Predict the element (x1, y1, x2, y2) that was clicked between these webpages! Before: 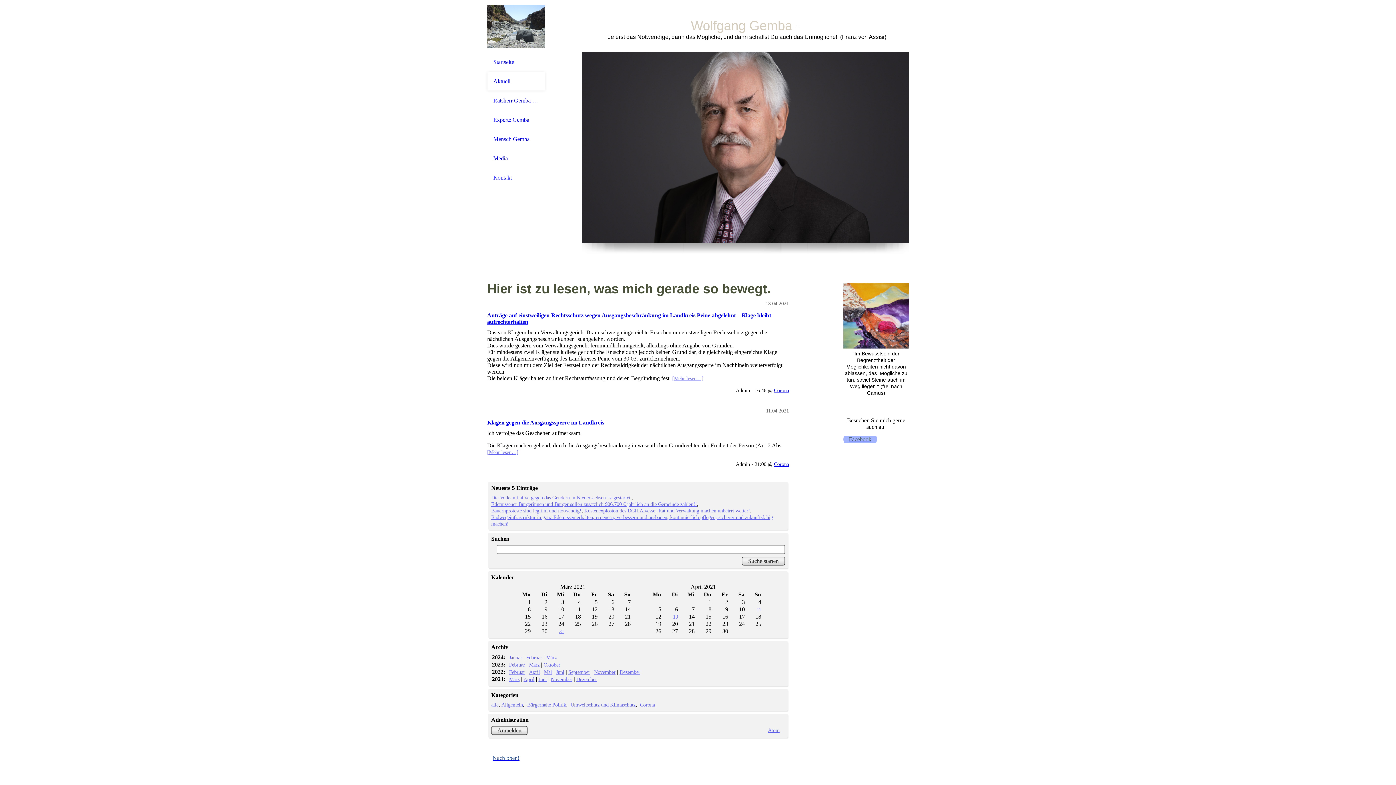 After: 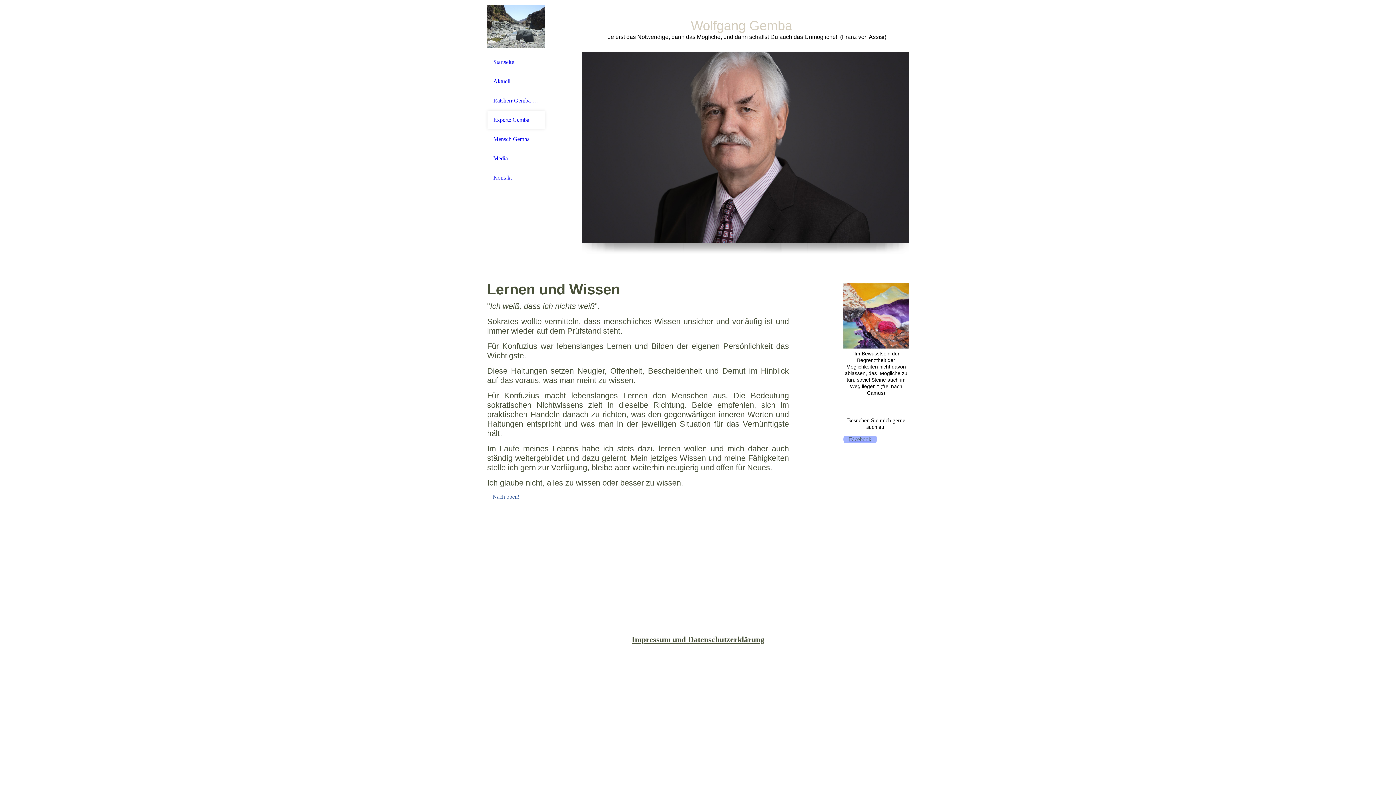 Action: bbox: (493, 116, 539, 123) label: Experte Gemba